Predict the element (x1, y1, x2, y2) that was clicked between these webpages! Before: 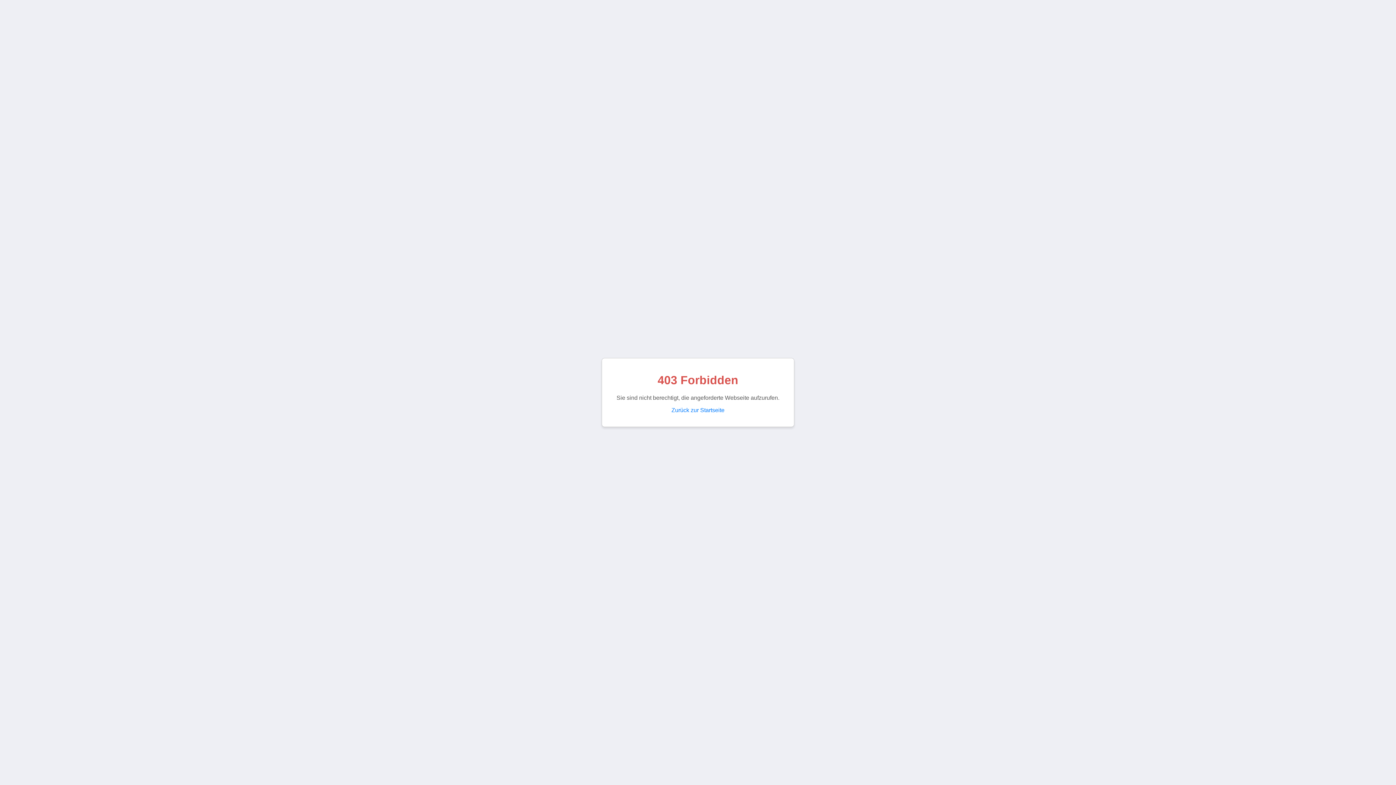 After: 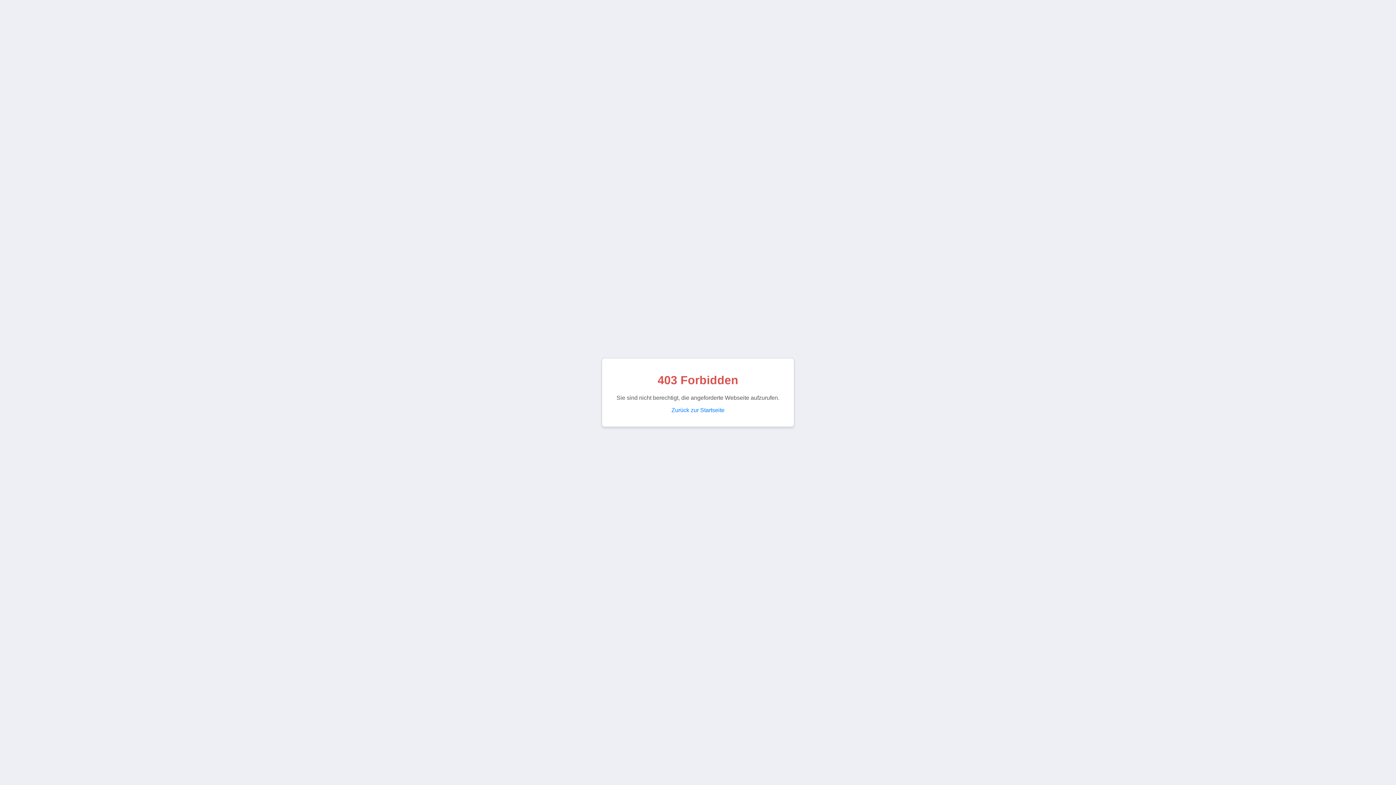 Action: bbox: (671, 407, 724, 413) label: Zurück zur Startseite